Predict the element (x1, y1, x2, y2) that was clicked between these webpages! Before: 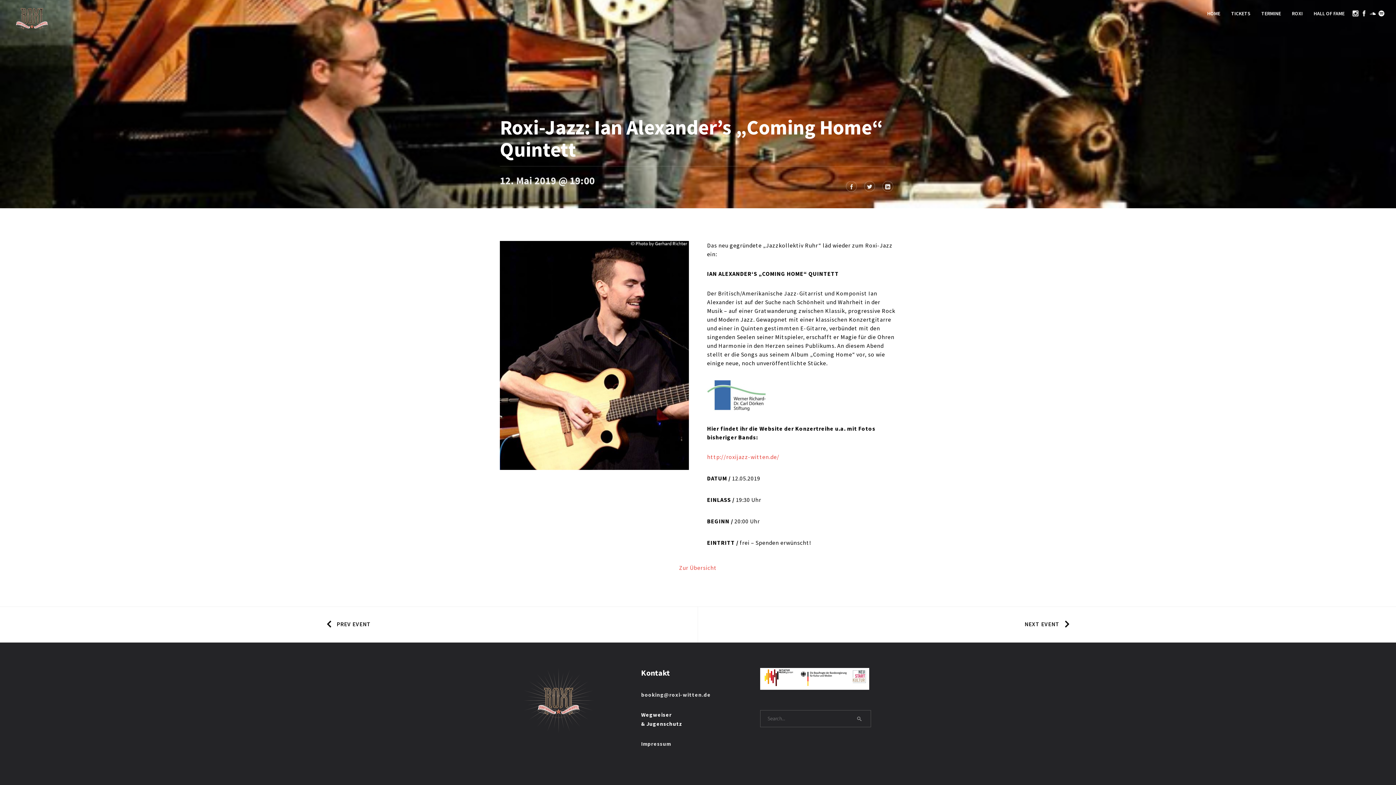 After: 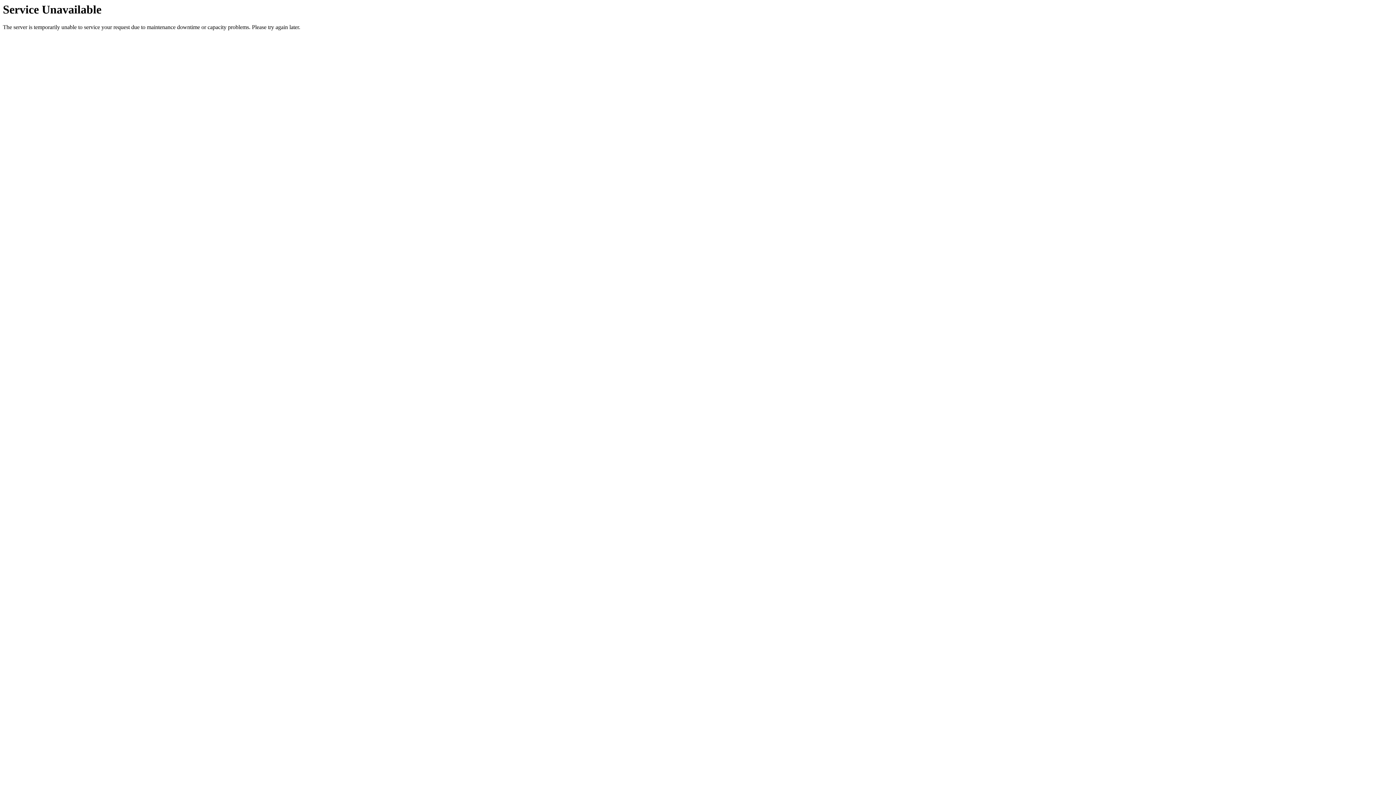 Action: bbox: (1226, 0, 1256, 26) label: TICKETS